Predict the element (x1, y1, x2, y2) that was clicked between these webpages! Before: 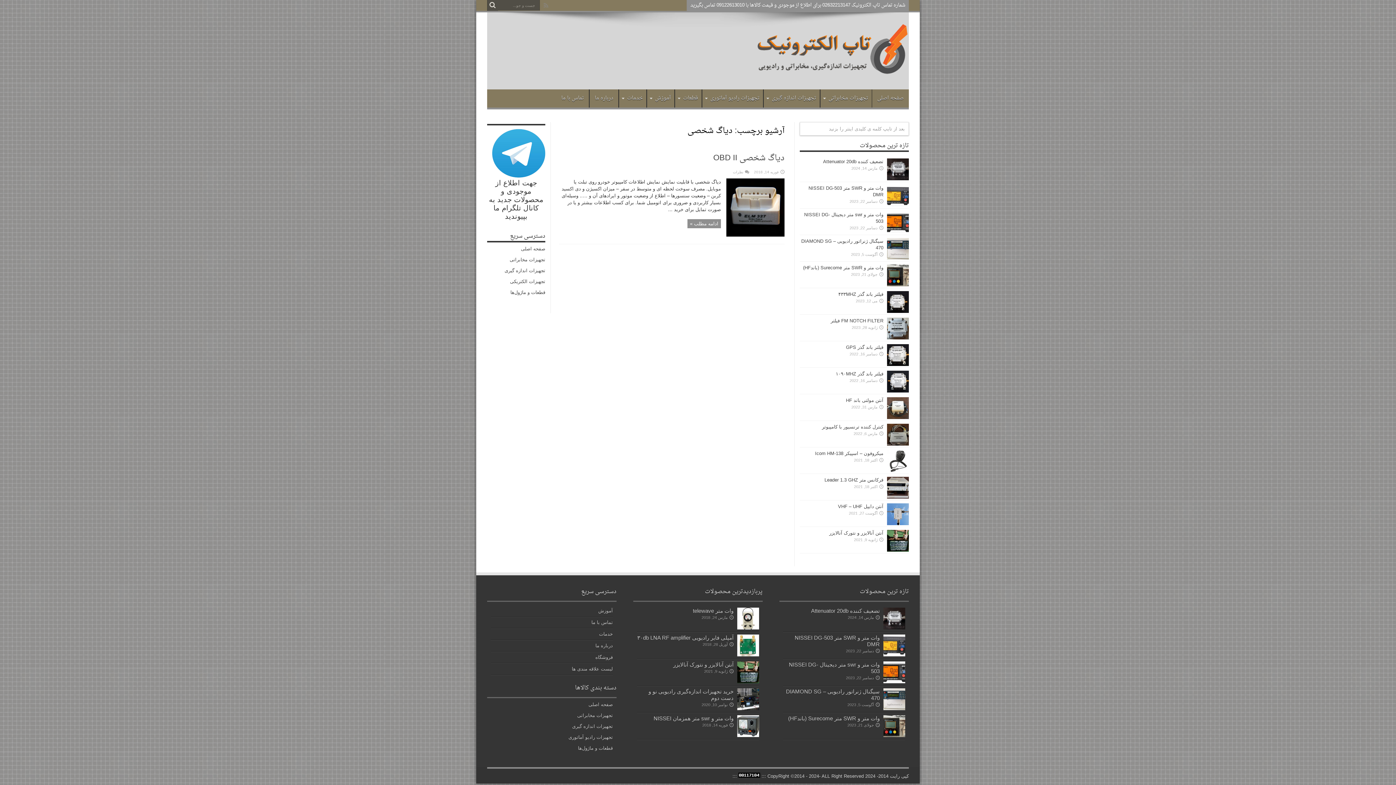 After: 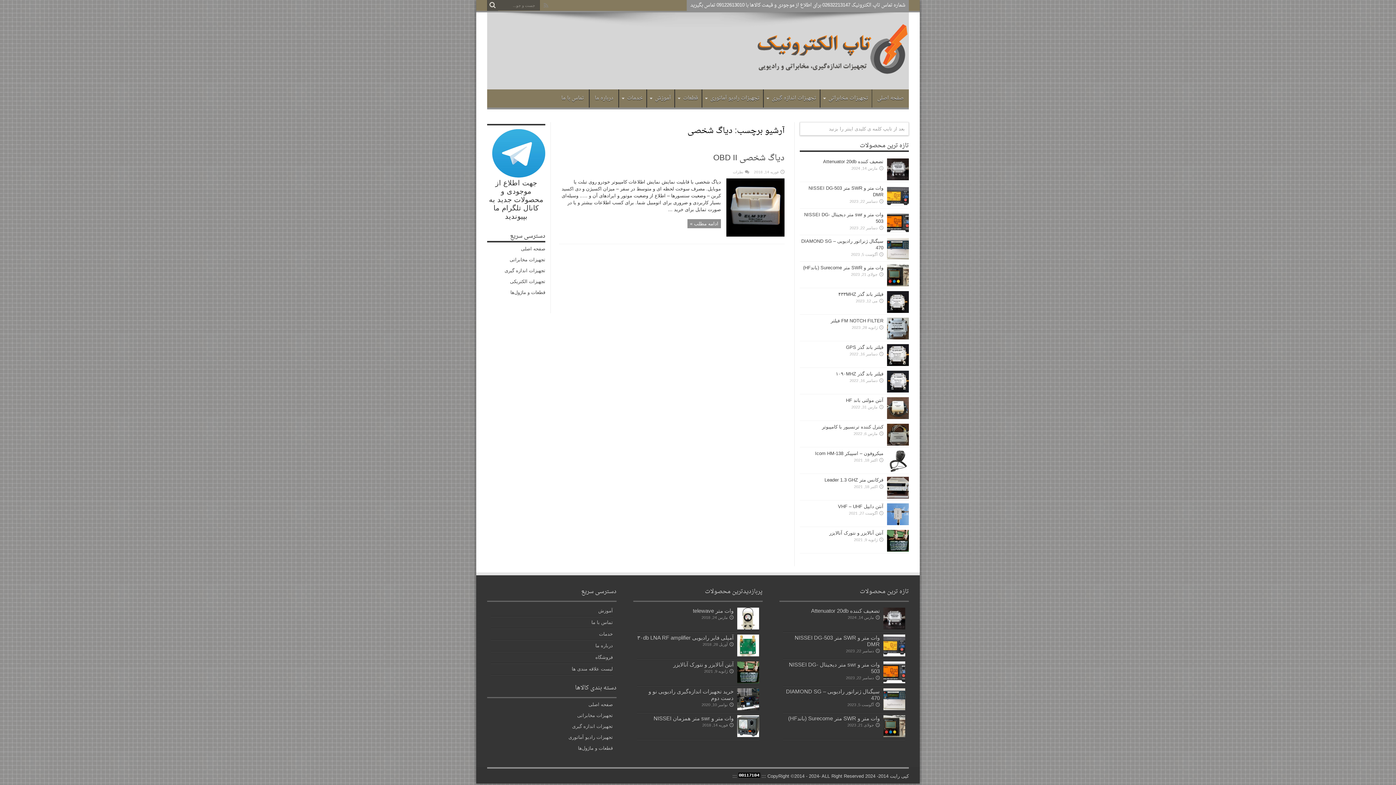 Action: bbox: (738, 773, 760, 779)